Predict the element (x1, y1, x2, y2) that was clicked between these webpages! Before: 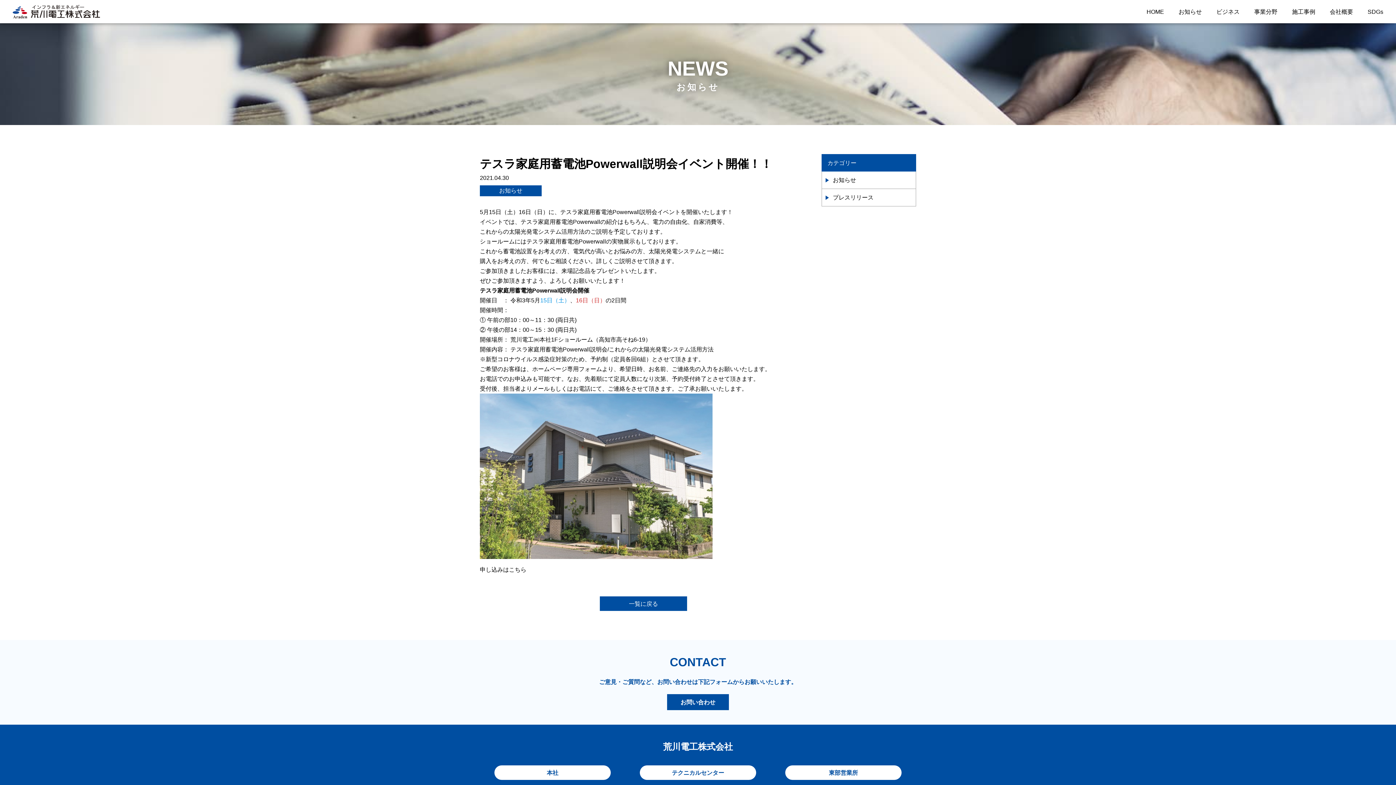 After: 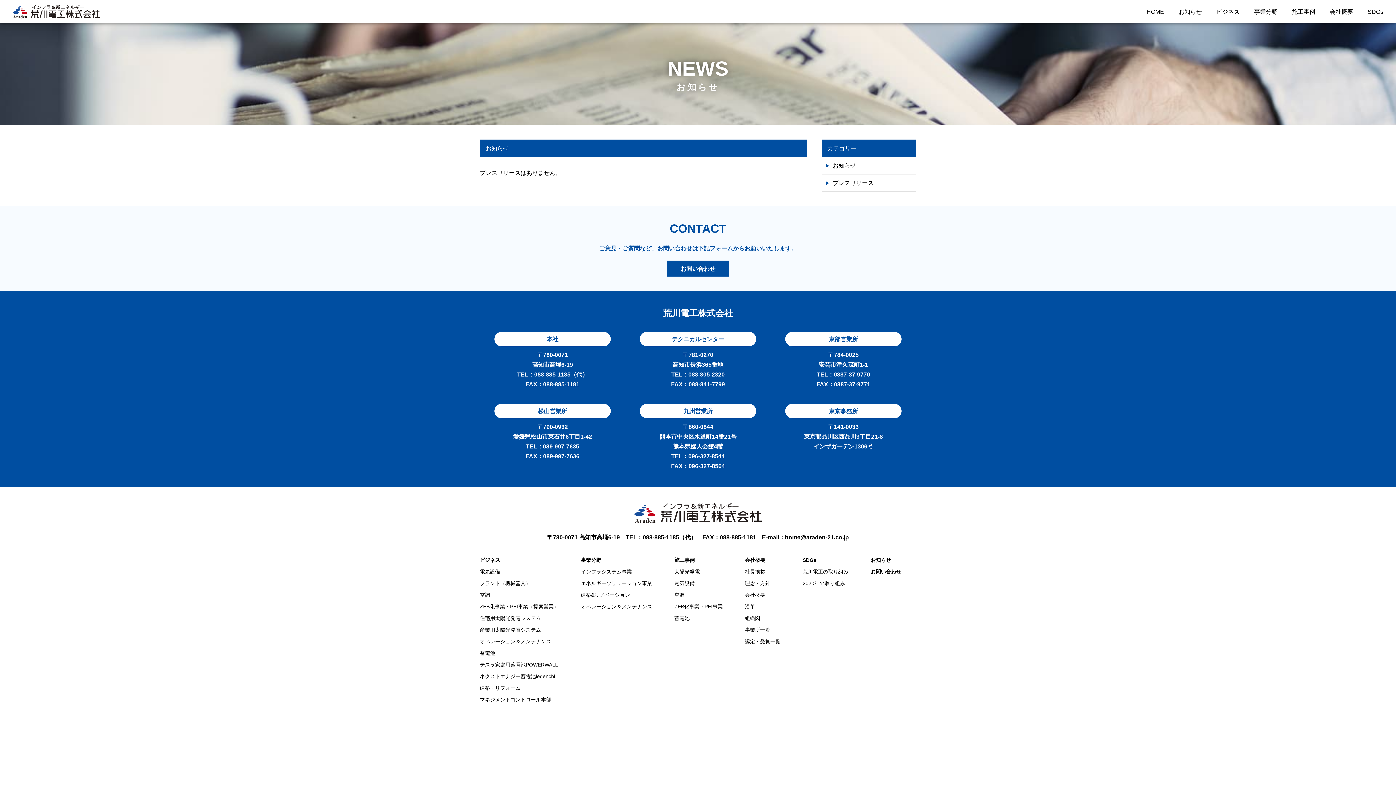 Action: bbox: (822, 189, 916, 206) label: プレスリリース